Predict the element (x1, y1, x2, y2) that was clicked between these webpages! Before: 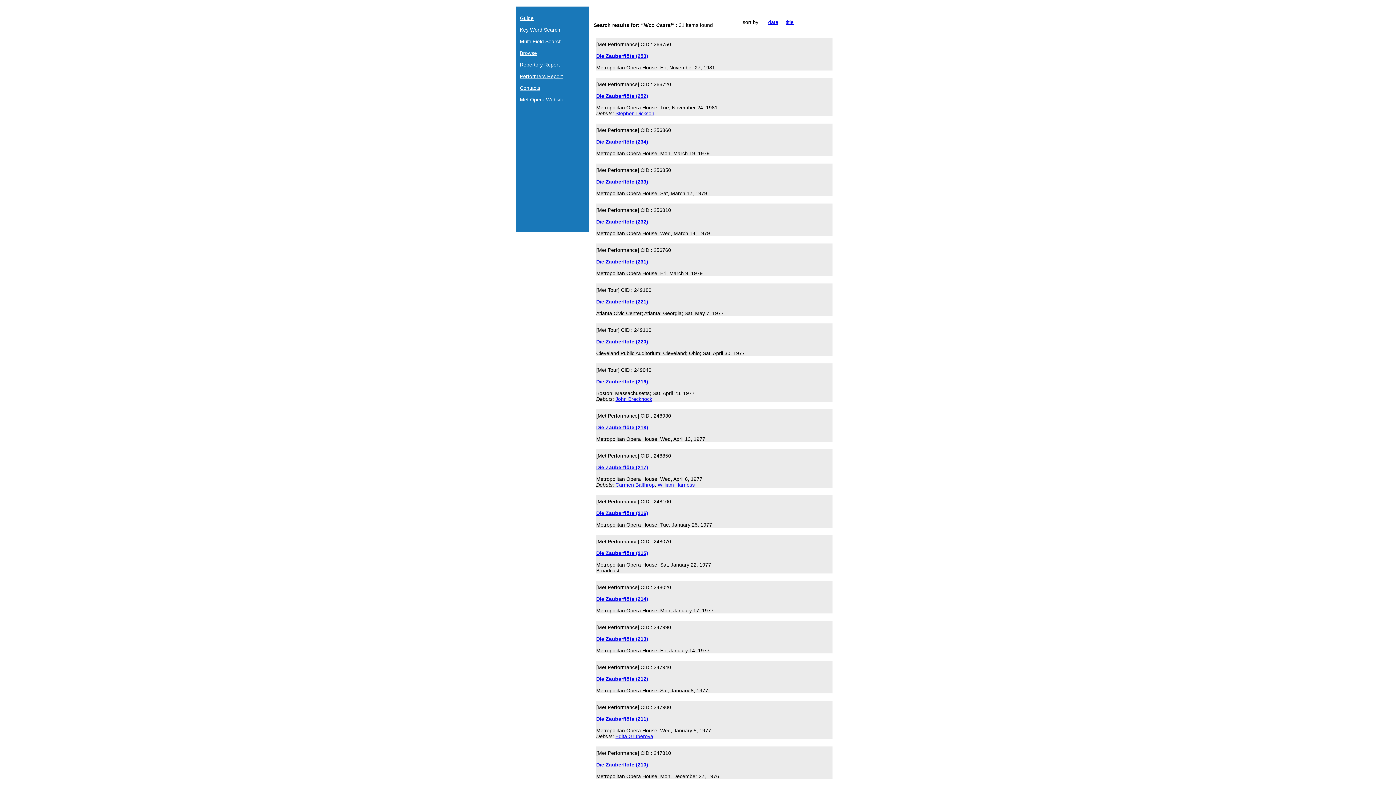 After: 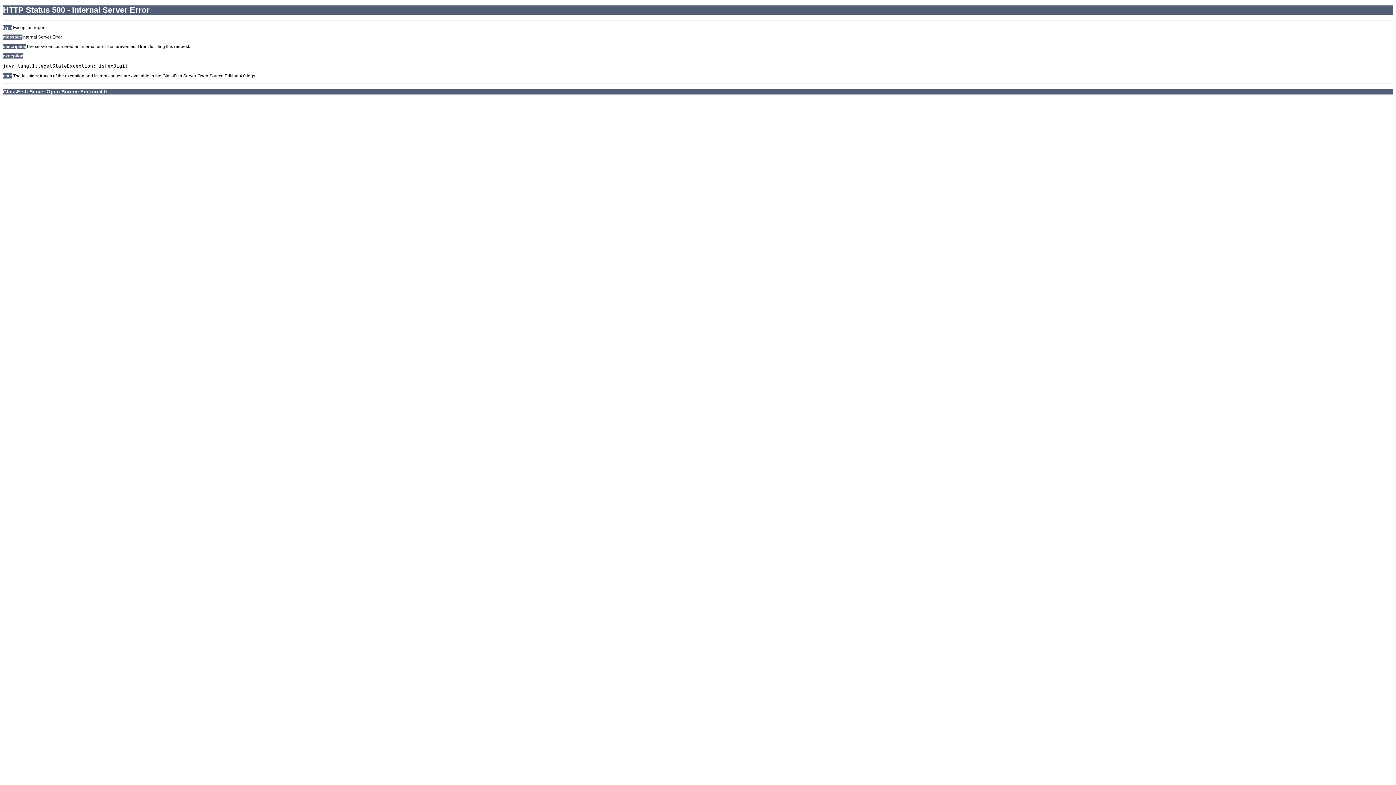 Action: label: Die Zauberflöte (217)
 bbox: (596, 464, 648, 470)